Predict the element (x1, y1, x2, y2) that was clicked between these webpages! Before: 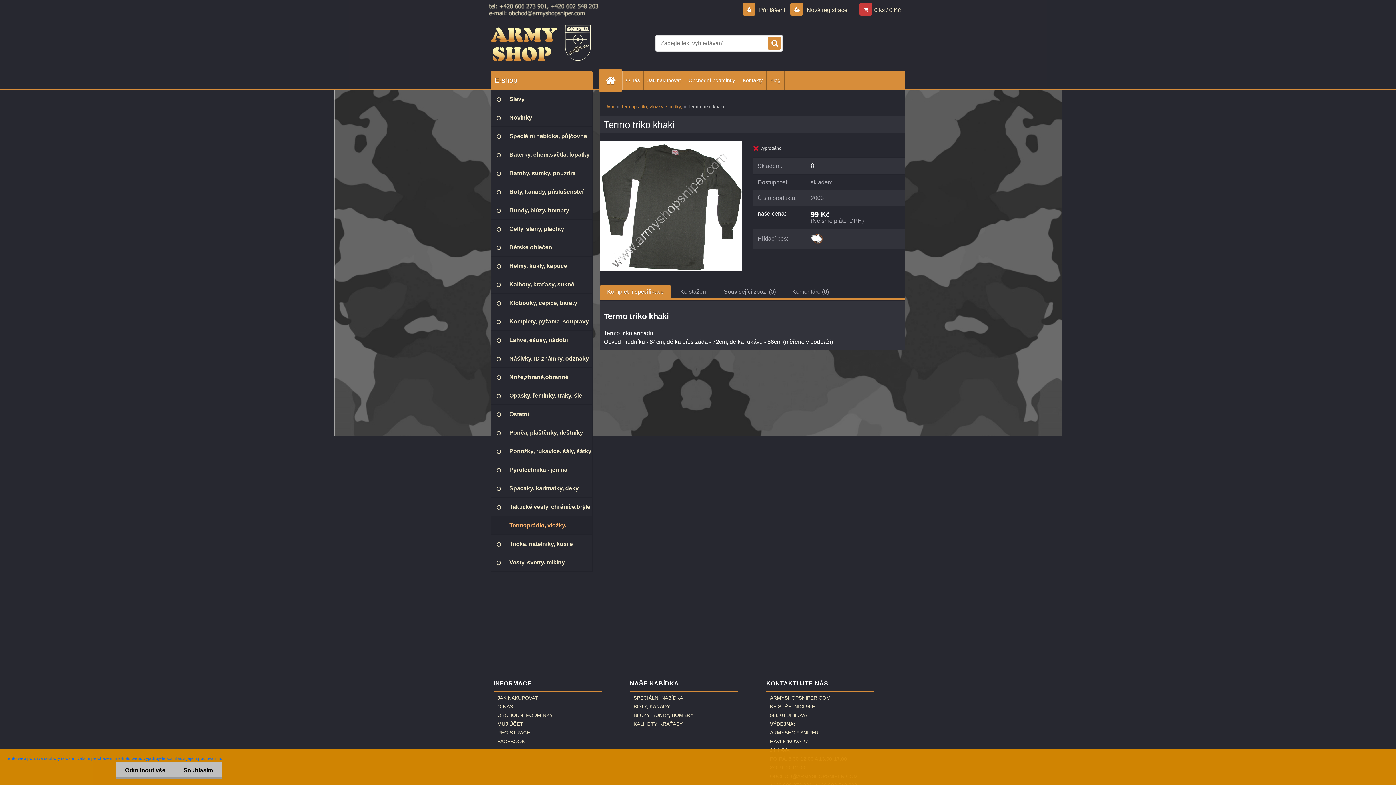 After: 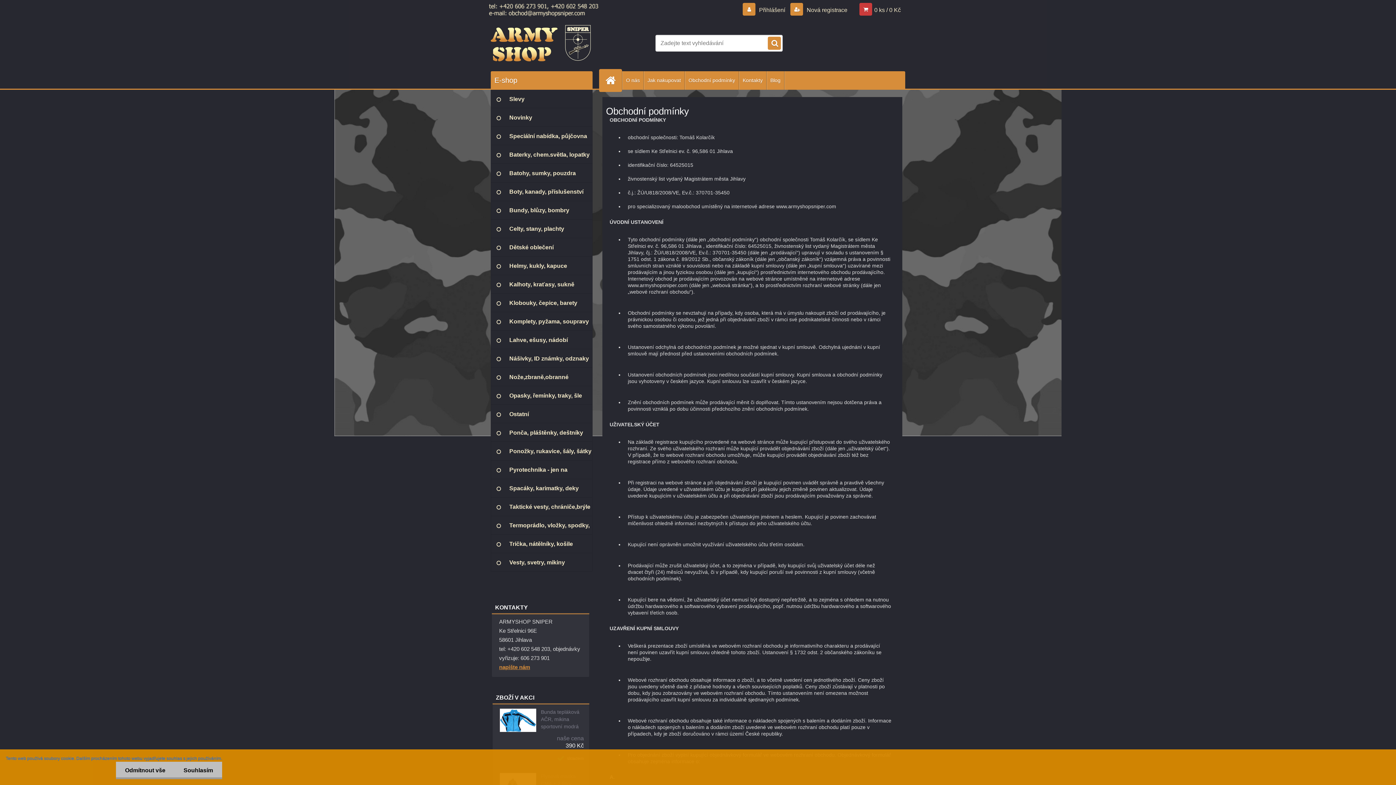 Action: bbox: (497, 713, 625, 718) label: OBCHODNÍ PODMÍNKY